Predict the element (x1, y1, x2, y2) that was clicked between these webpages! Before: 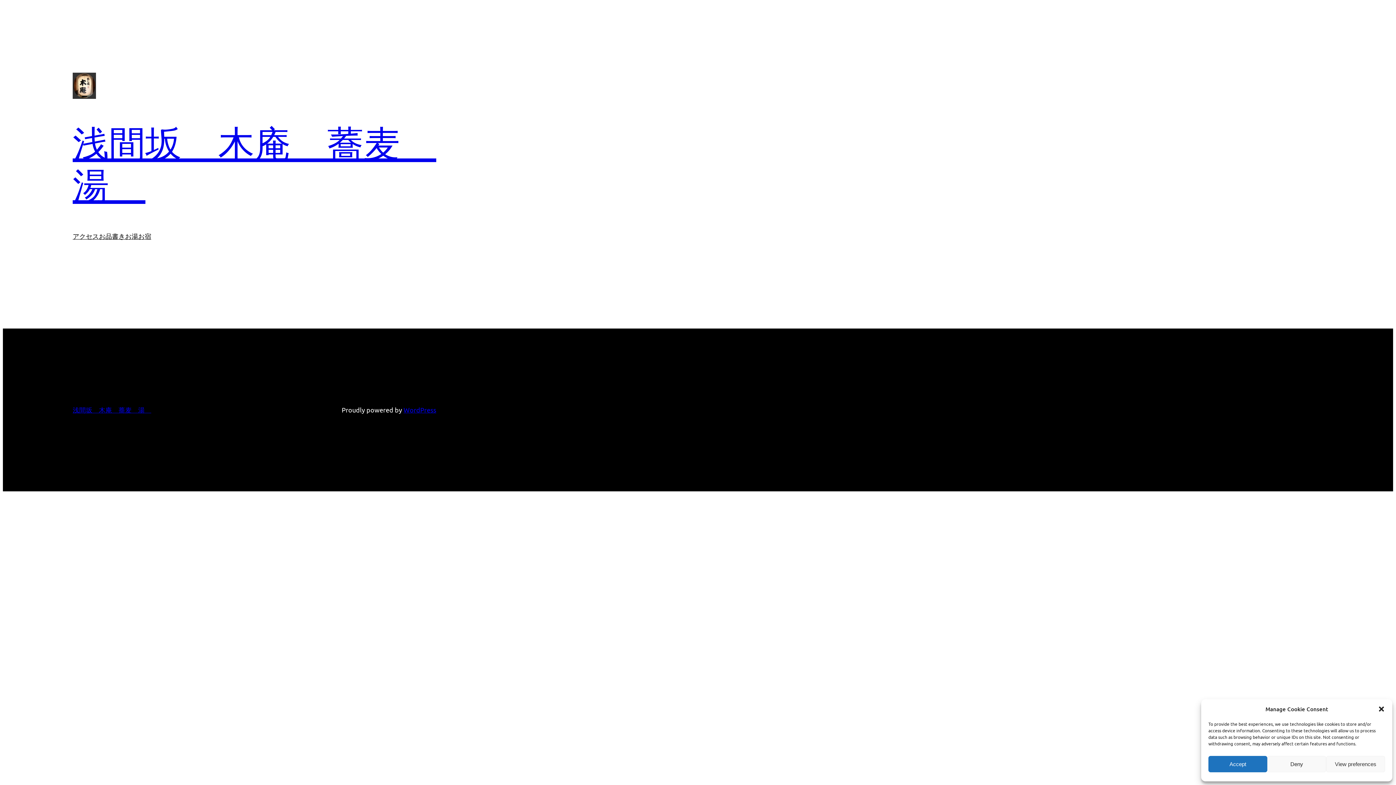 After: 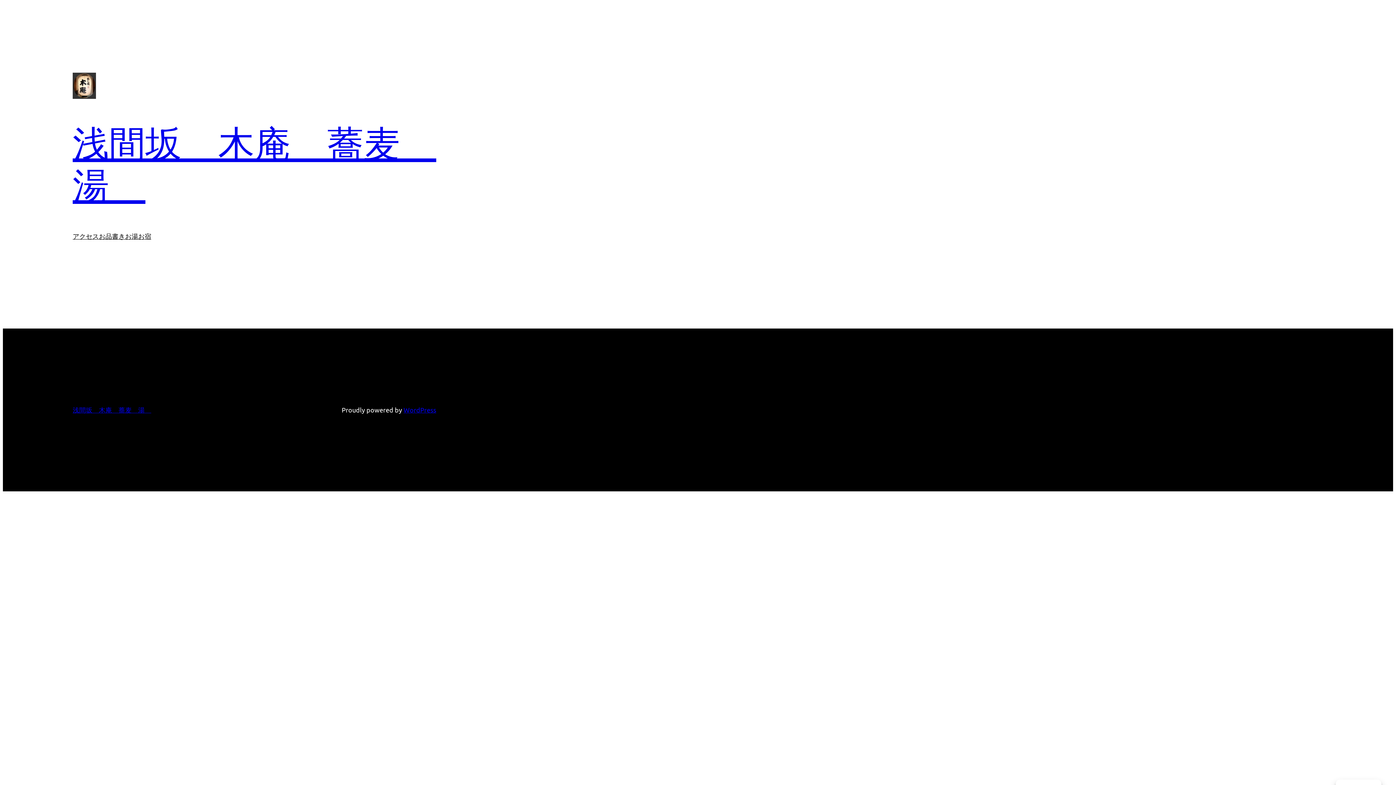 Action: bbox: (1267, 756, 1326, 772) label: Deny